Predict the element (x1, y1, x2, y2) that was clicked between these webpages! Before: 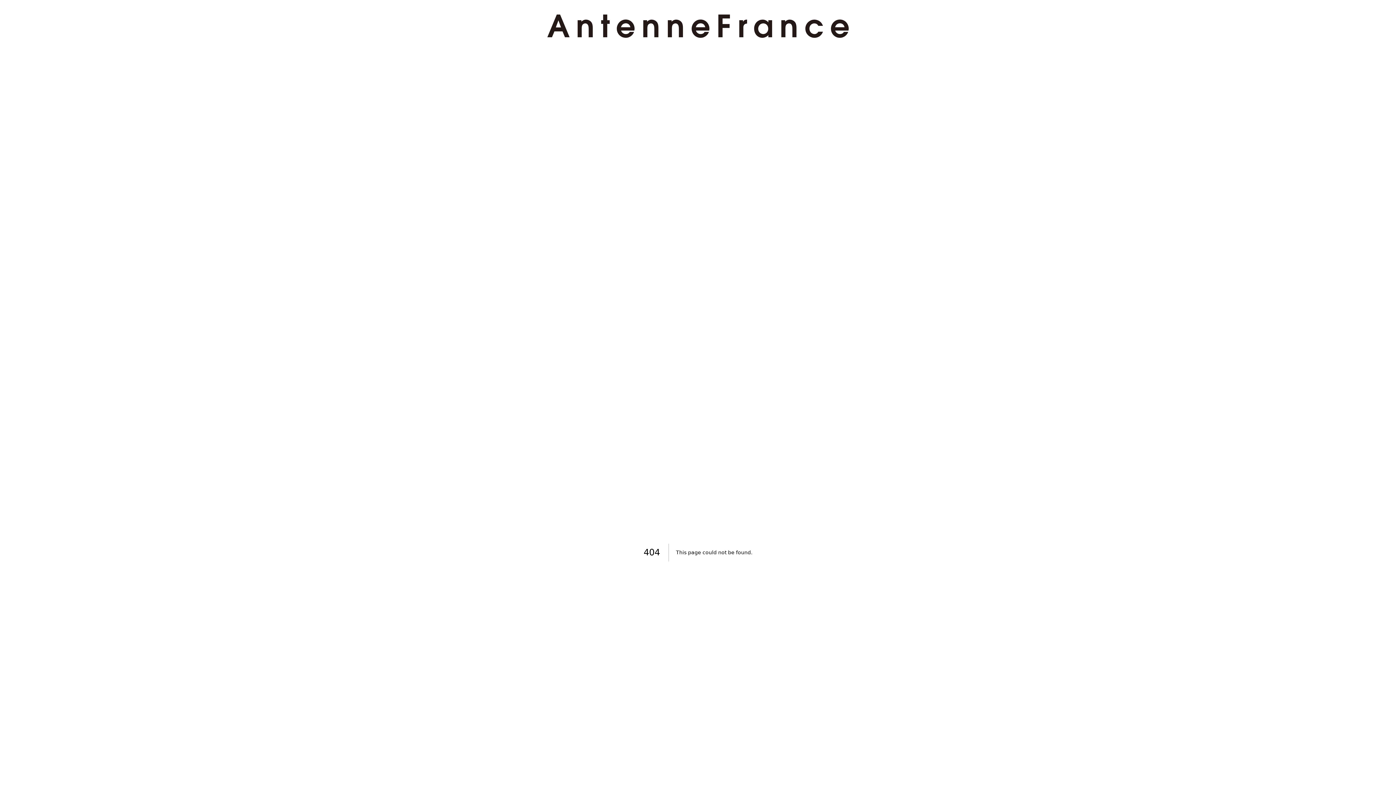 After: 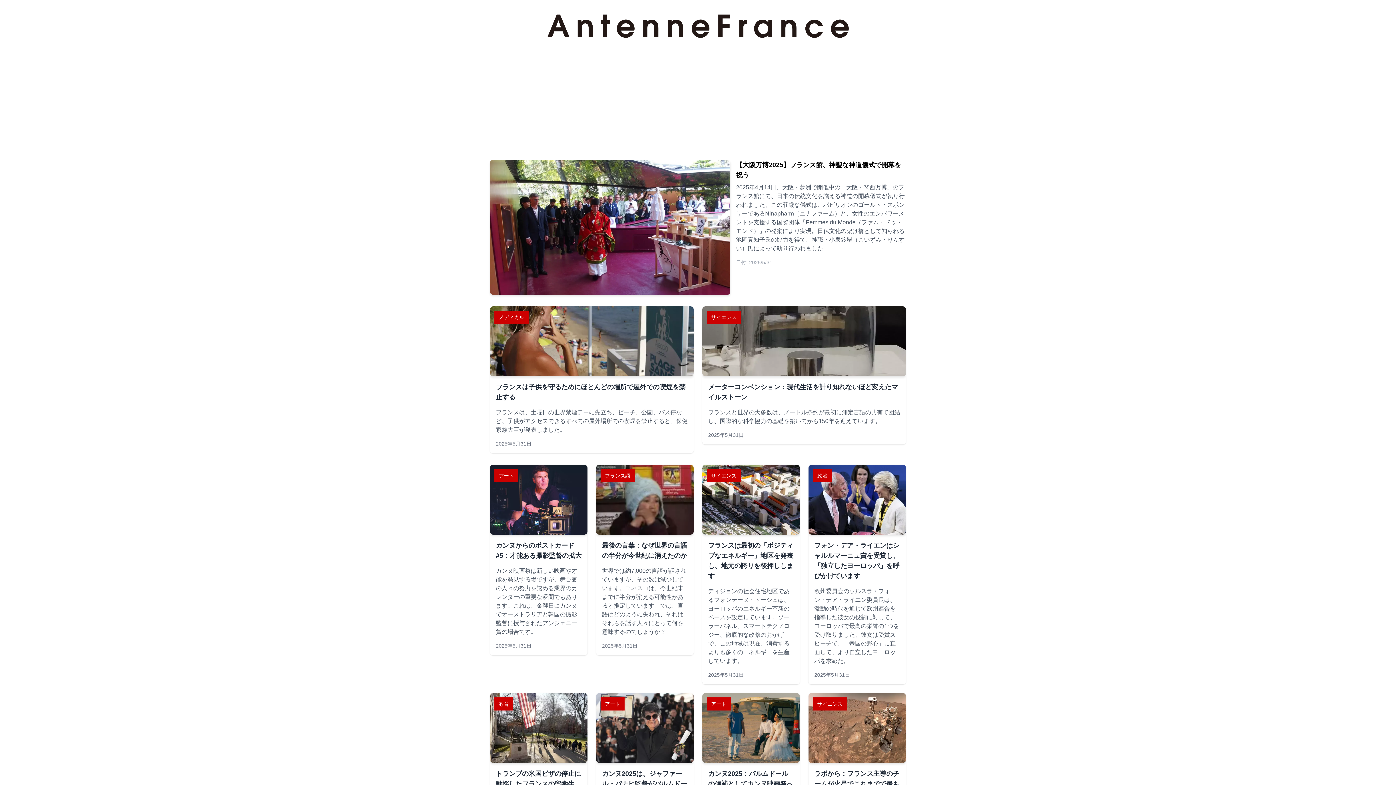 Action: bbox: (524, 14, 871, 37)